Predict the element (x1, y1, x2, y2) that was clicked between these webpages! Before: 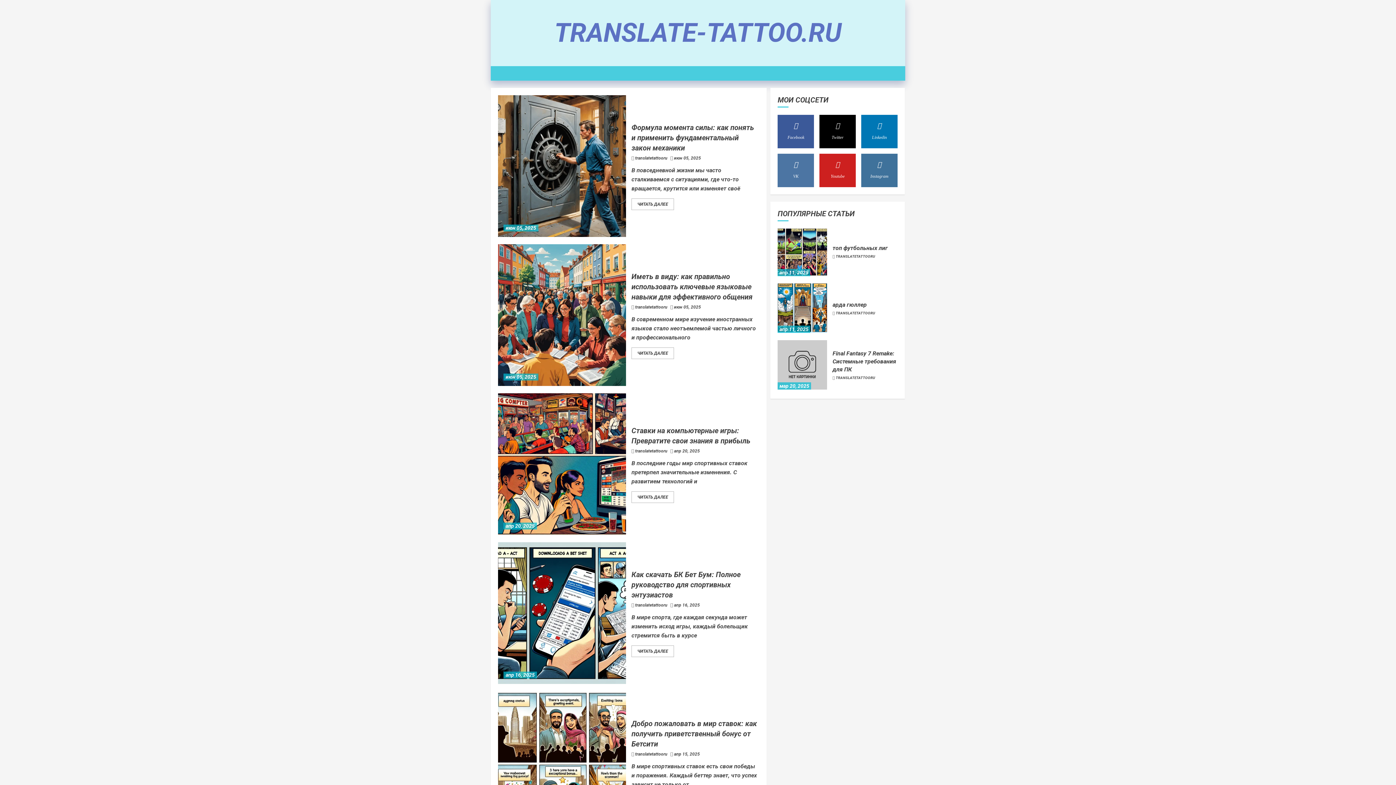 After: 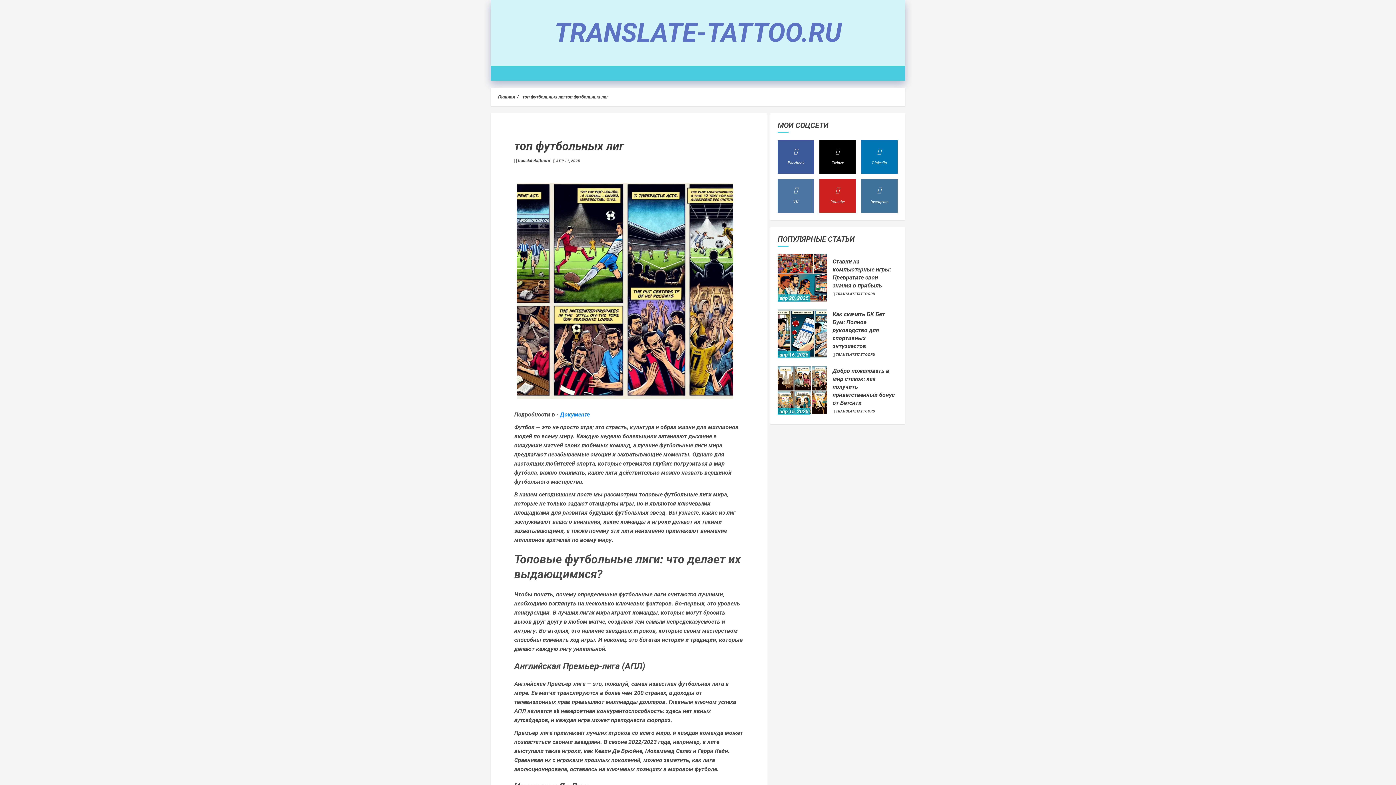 Action: bbox: (832, 244, 888, 251) label: топ футбольных лиг